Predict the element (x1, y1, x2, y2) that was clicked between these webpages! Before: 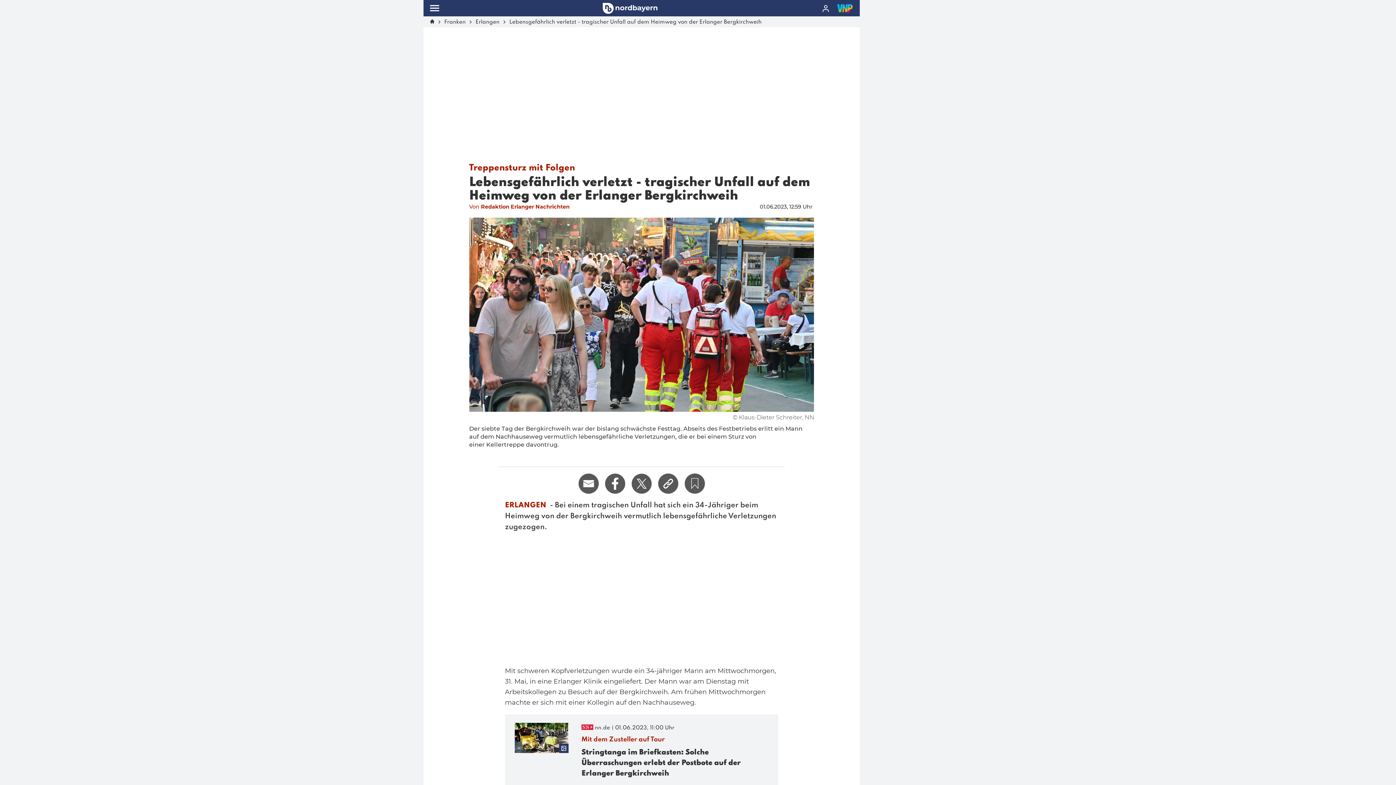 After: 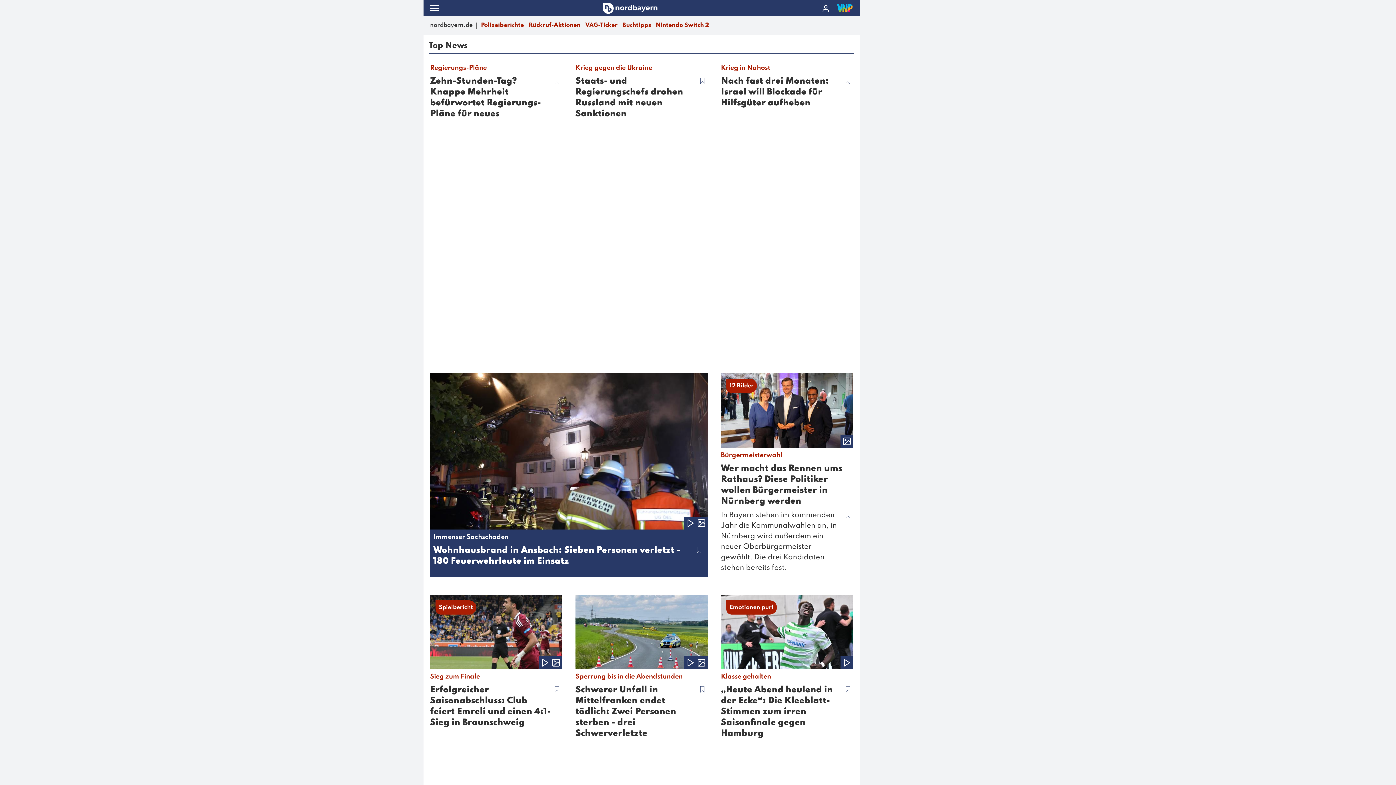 Action: bbox: (430, 19, 434, 24)